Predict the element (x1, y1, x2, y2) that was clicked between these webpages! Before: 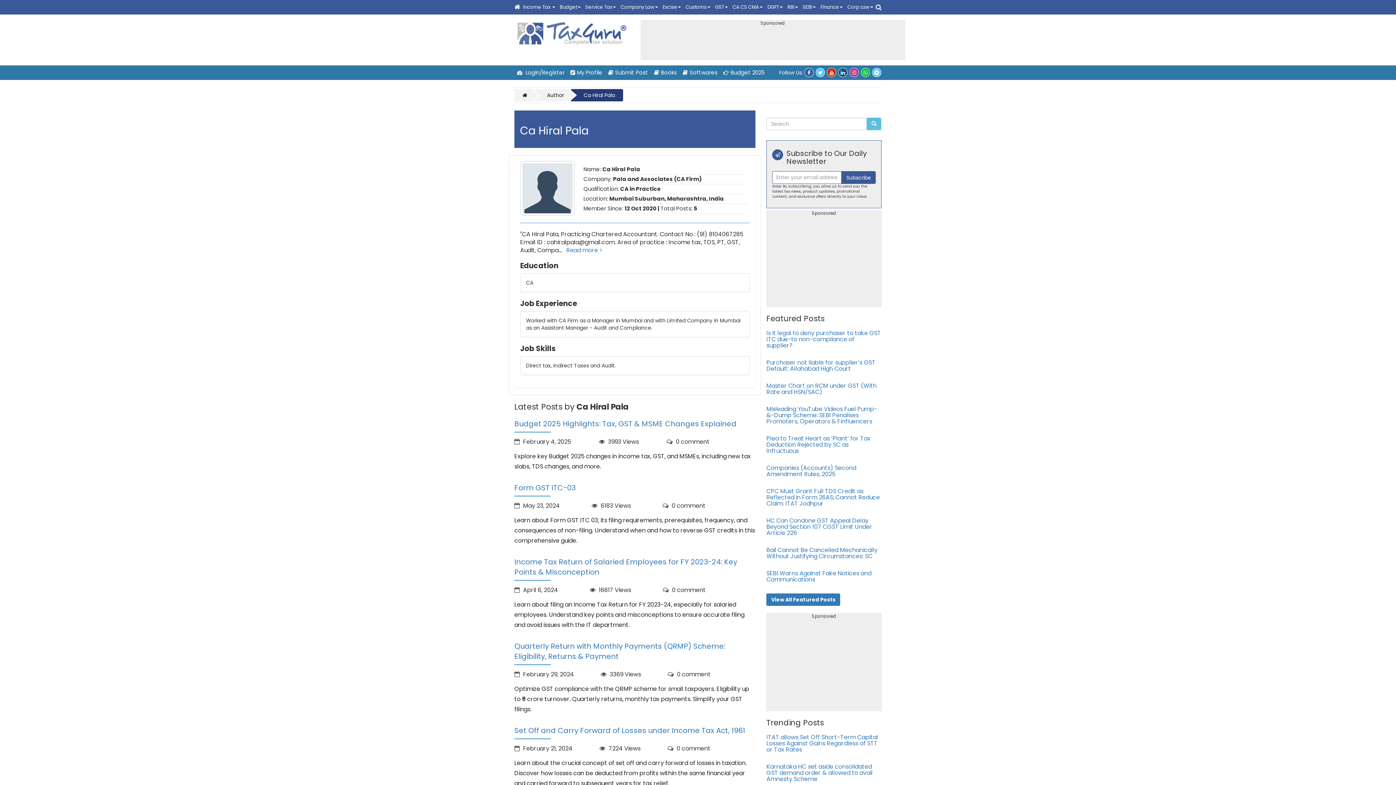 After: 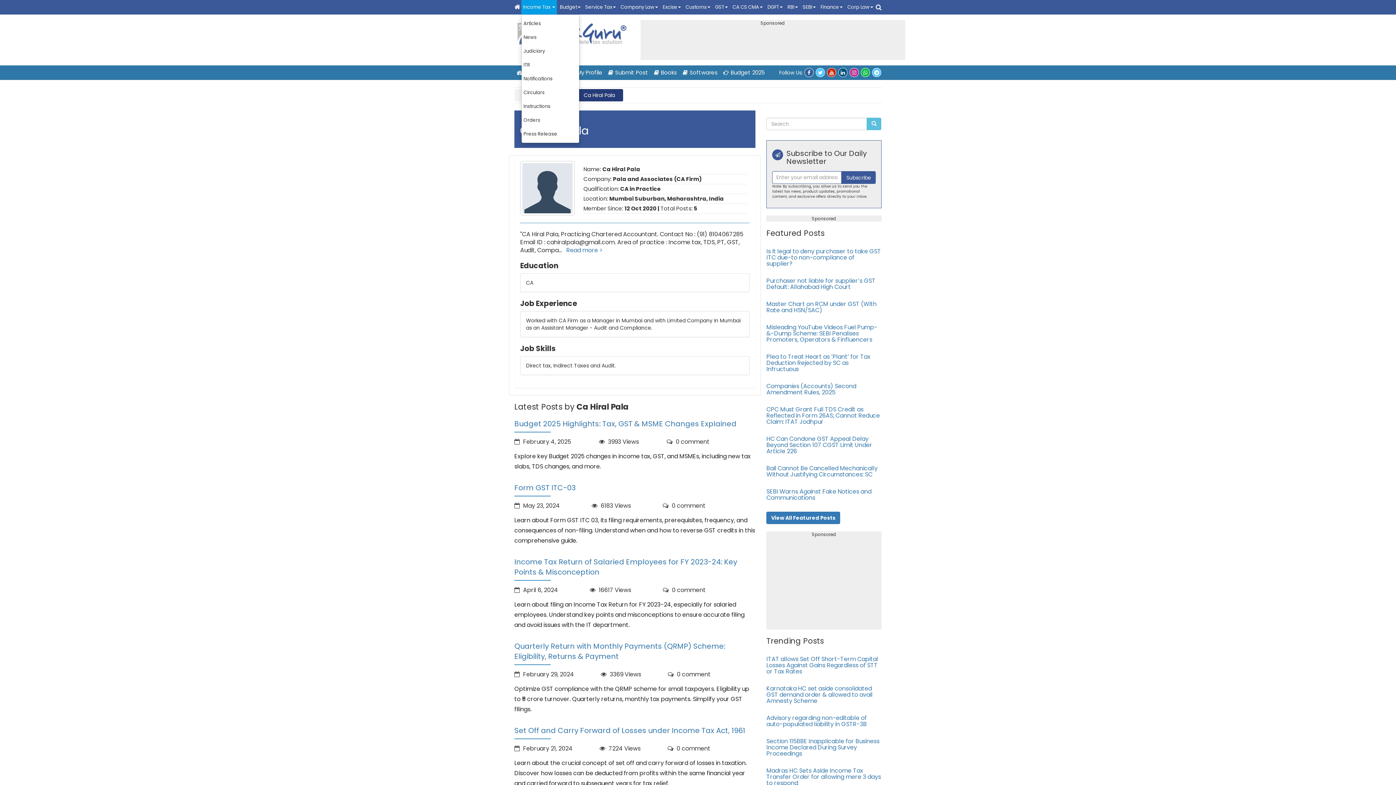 Action: bbox: (521, 0, 557, 14) label: Income Tax 